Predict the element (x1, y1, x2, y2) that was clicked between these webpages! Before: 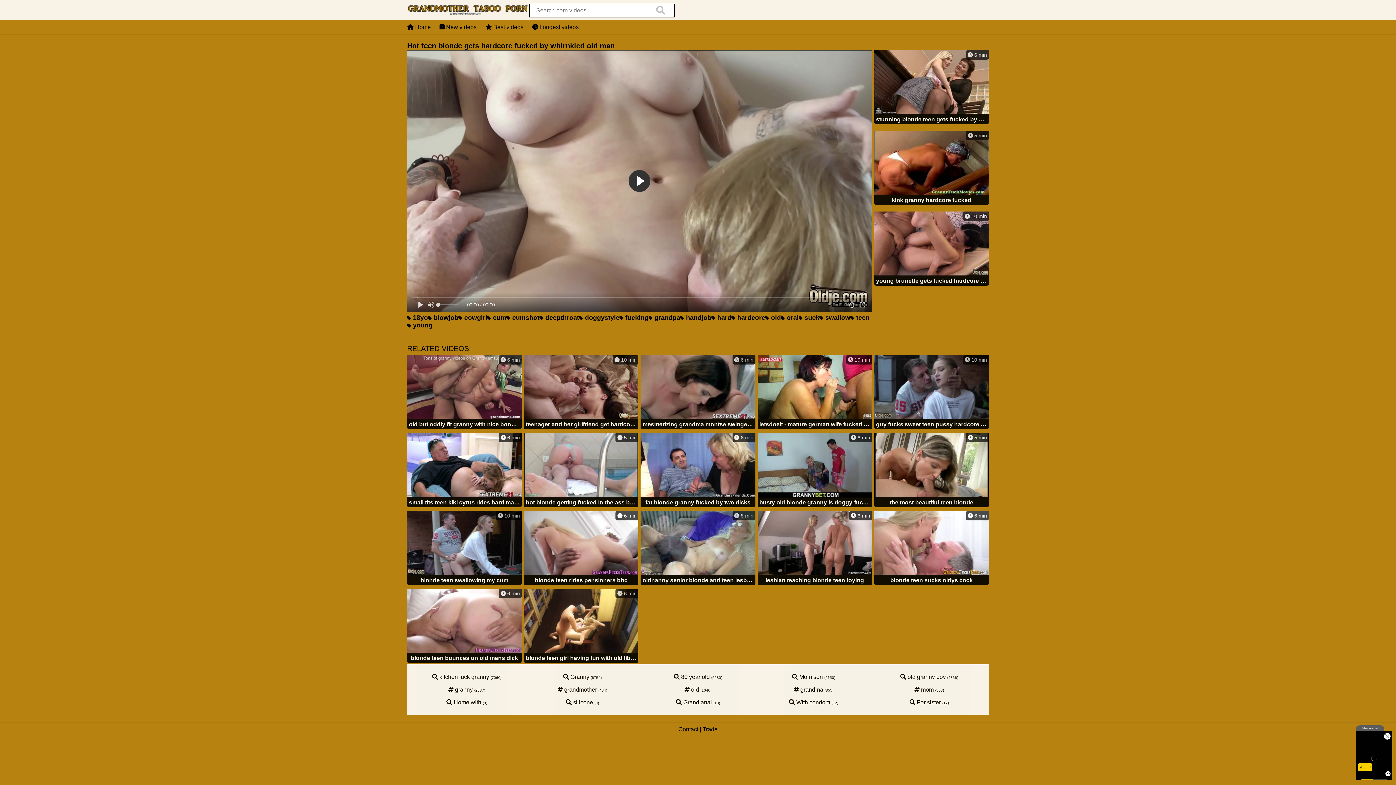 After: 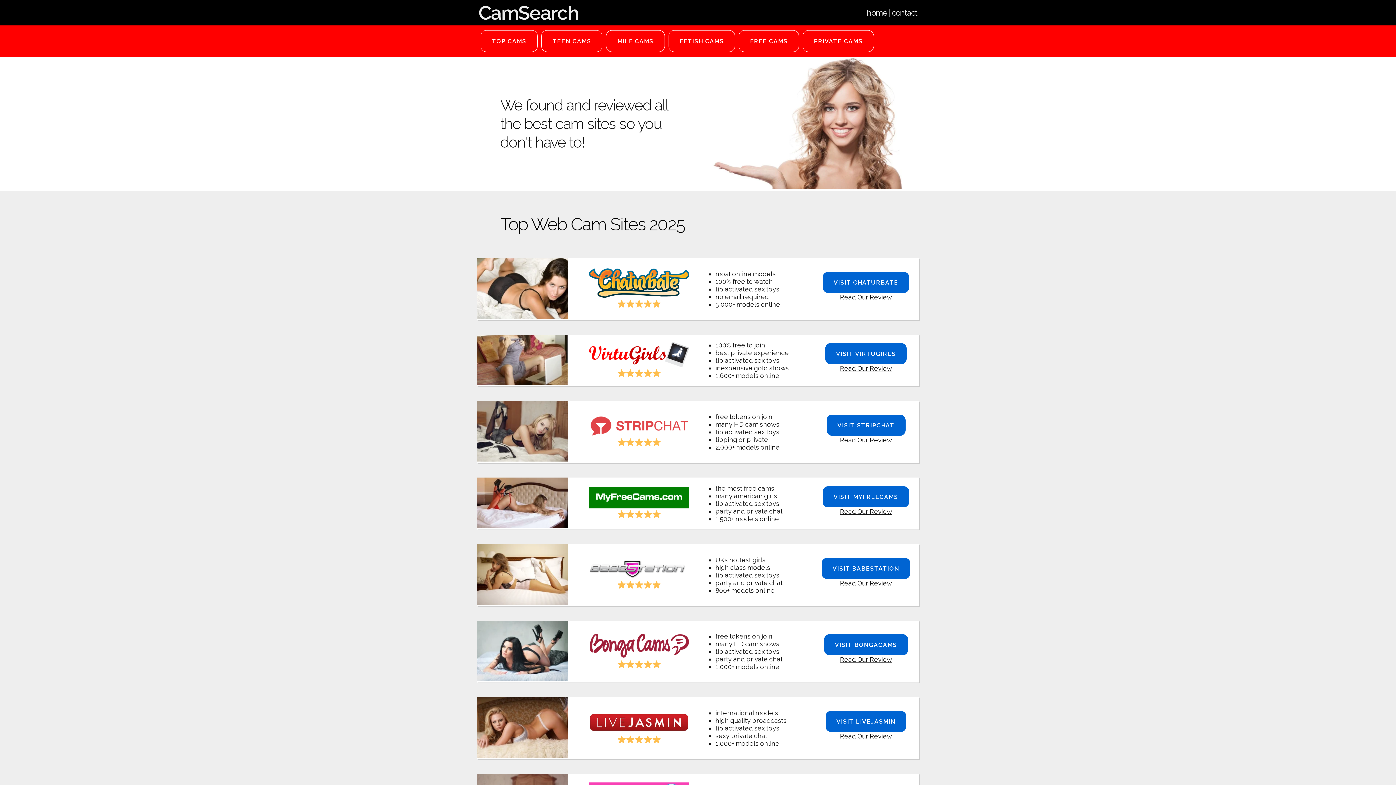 Action: label:  old bbox: (765, 314, 781, 321)